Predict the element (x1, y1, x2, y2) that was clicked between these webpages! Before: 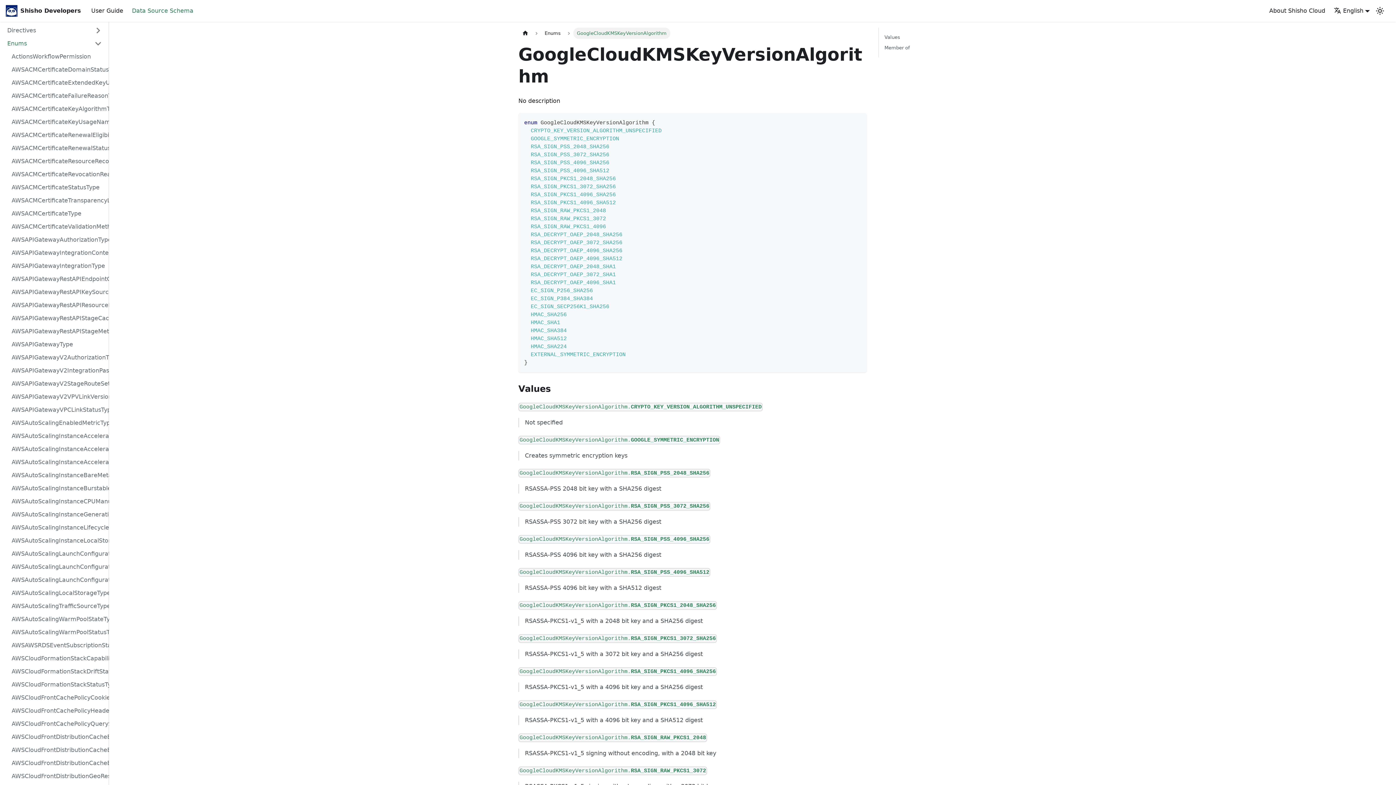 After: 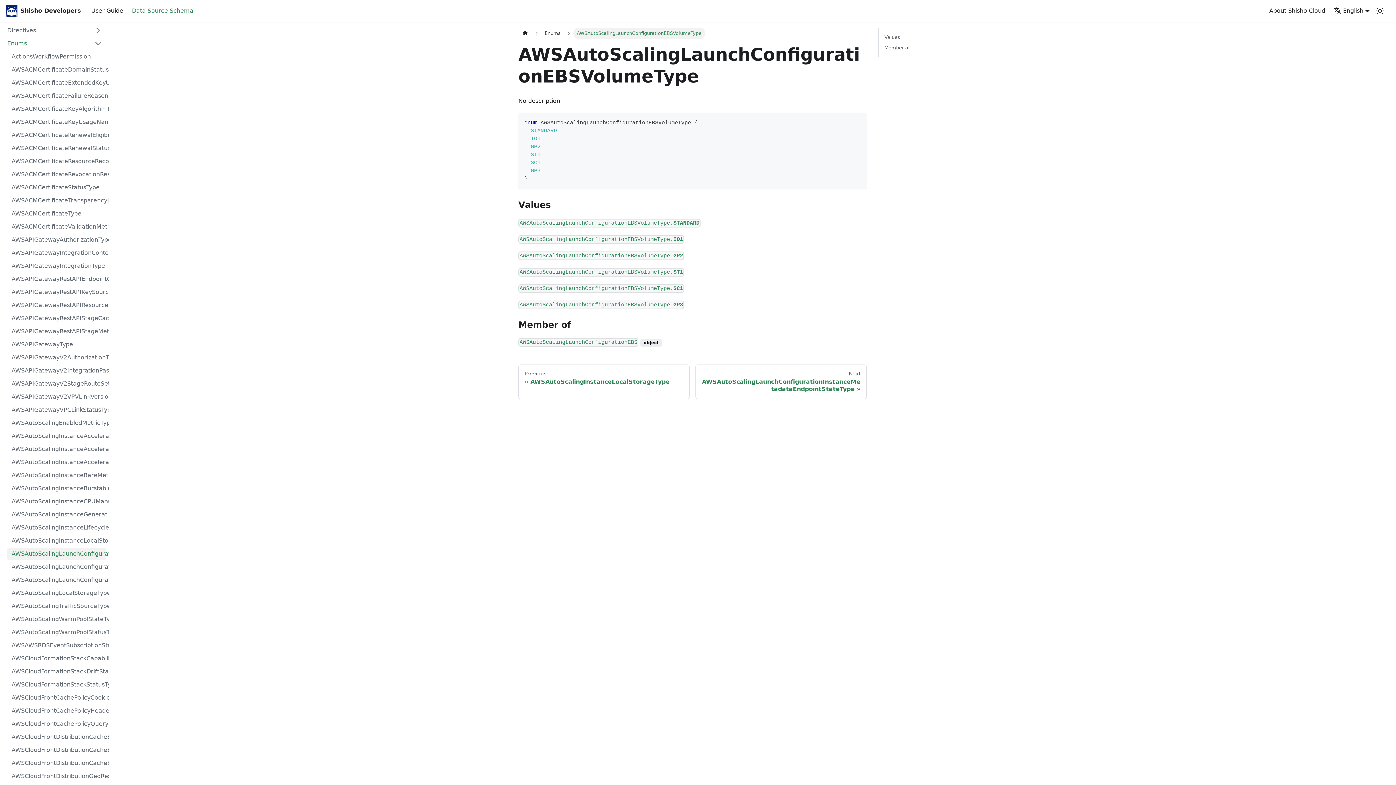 Action: label: AWSAutoScalingLaunchConfigurationEBSVolumeType bbox: (7, 548, 106, 560)